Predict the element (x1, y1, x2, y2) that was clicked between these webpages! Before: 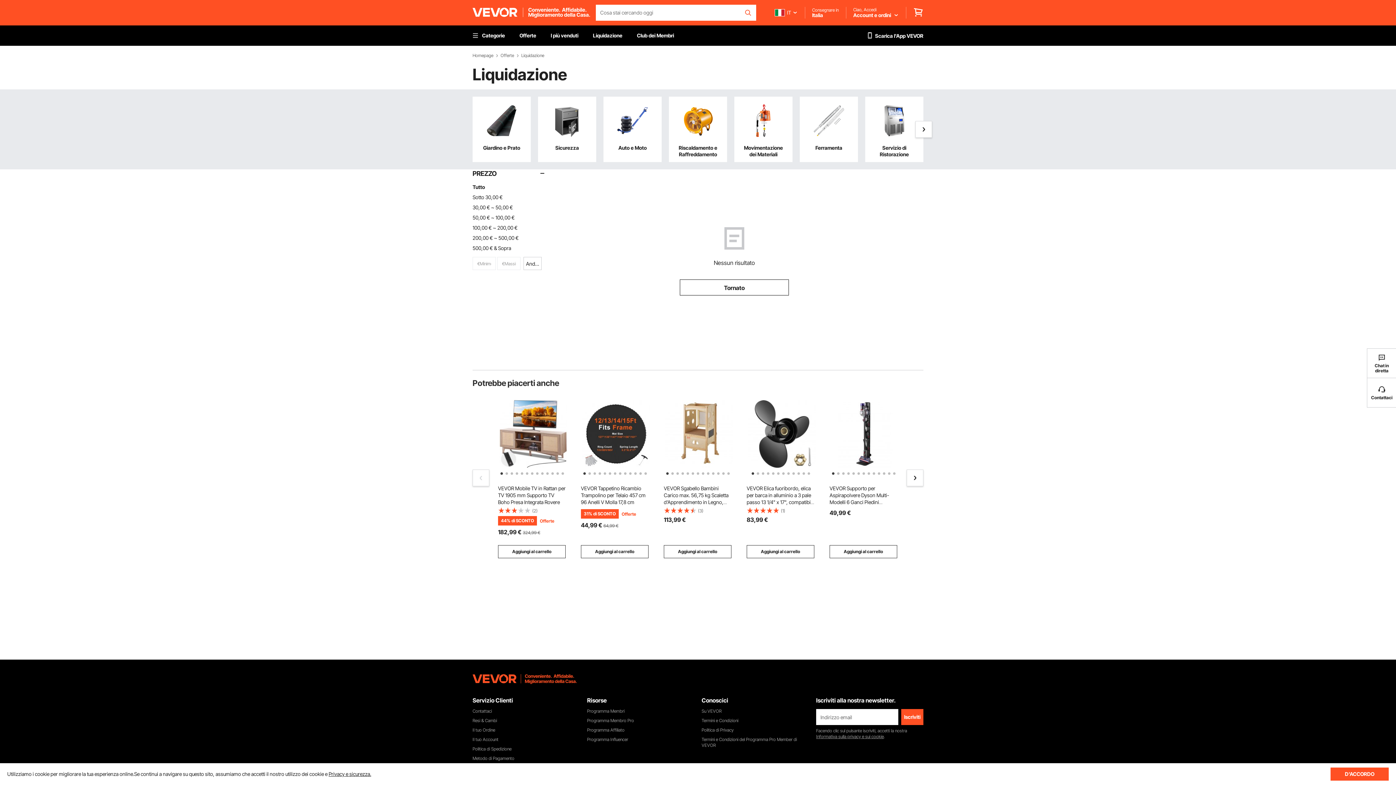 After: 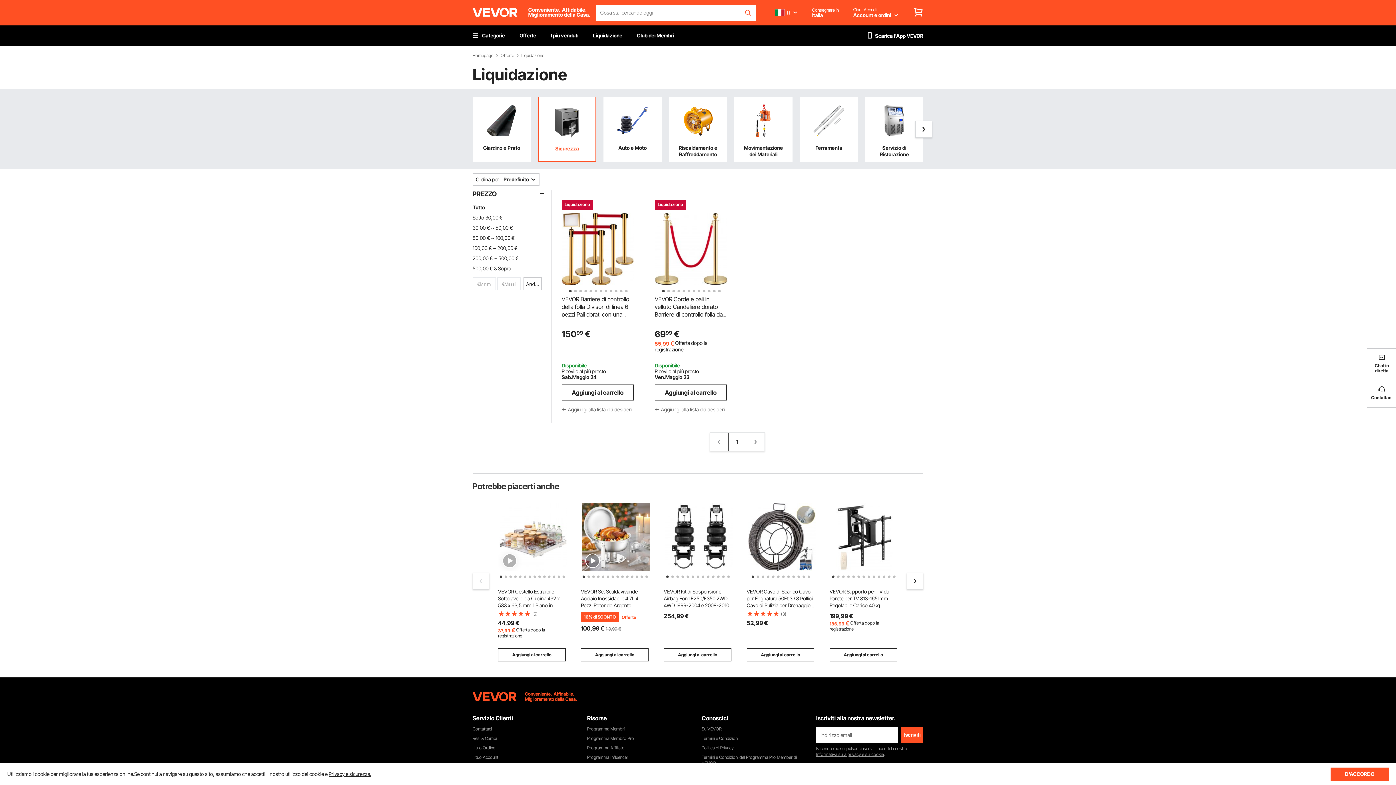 Action: bbox: (549, 102, 585, 138)